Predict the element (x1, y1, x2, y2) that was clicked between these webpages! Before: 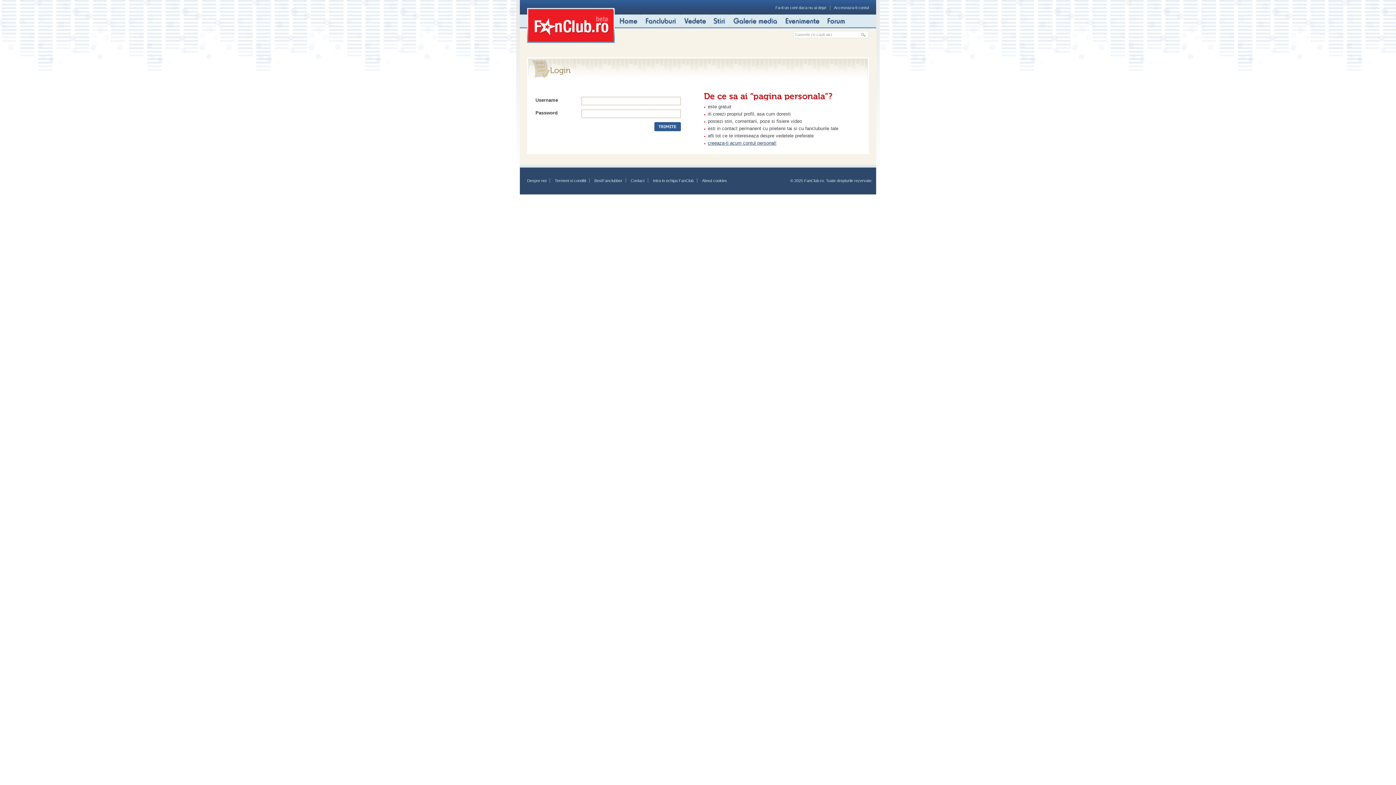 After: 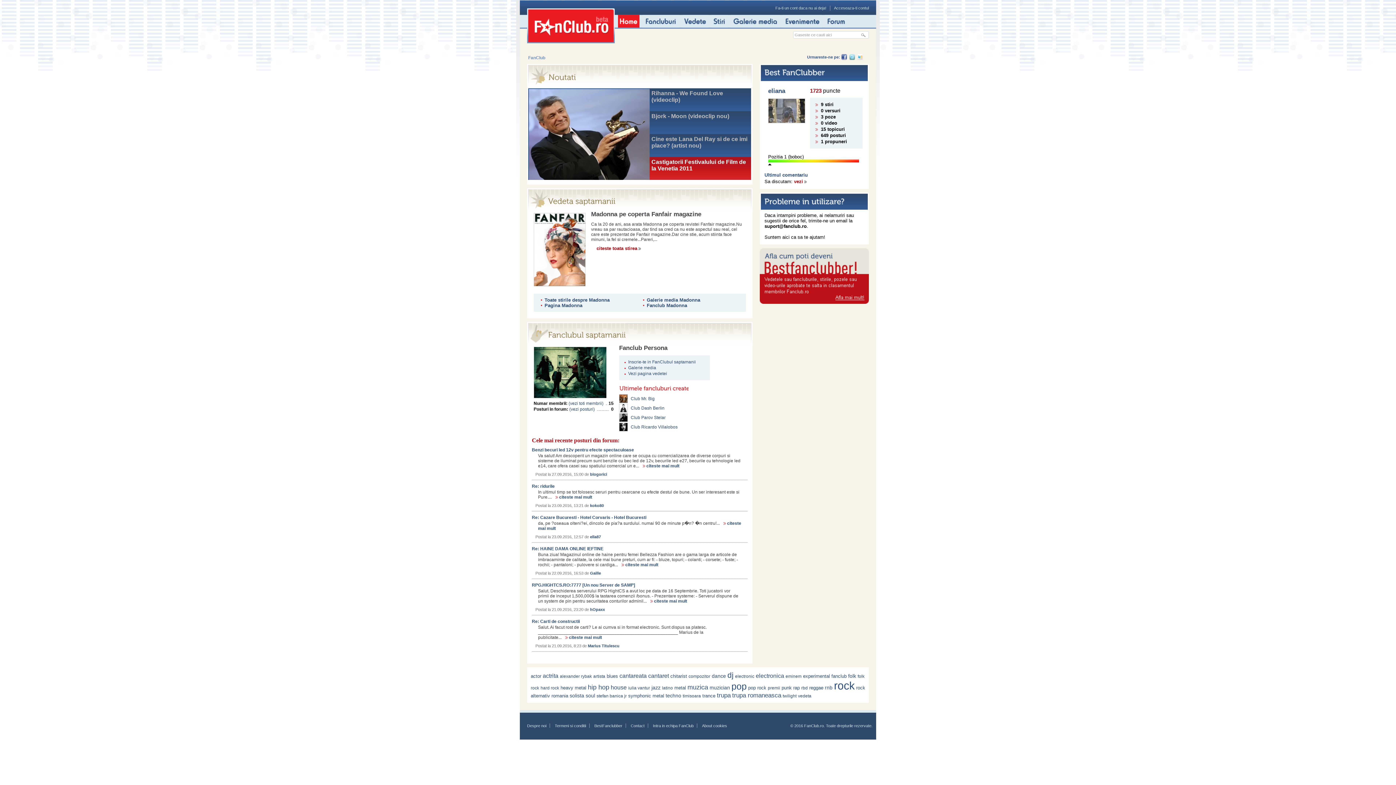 Action: bbox: (618, 22, 639, 28)